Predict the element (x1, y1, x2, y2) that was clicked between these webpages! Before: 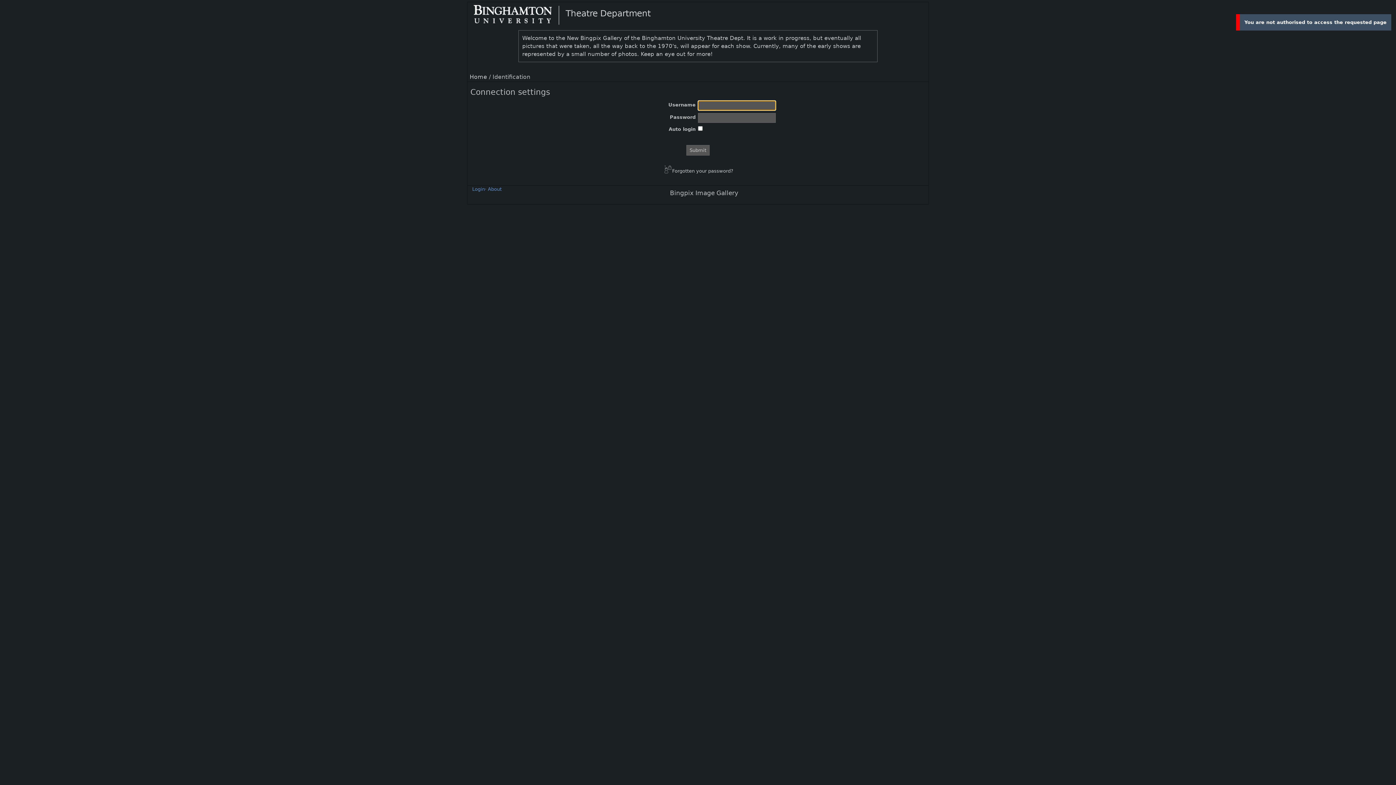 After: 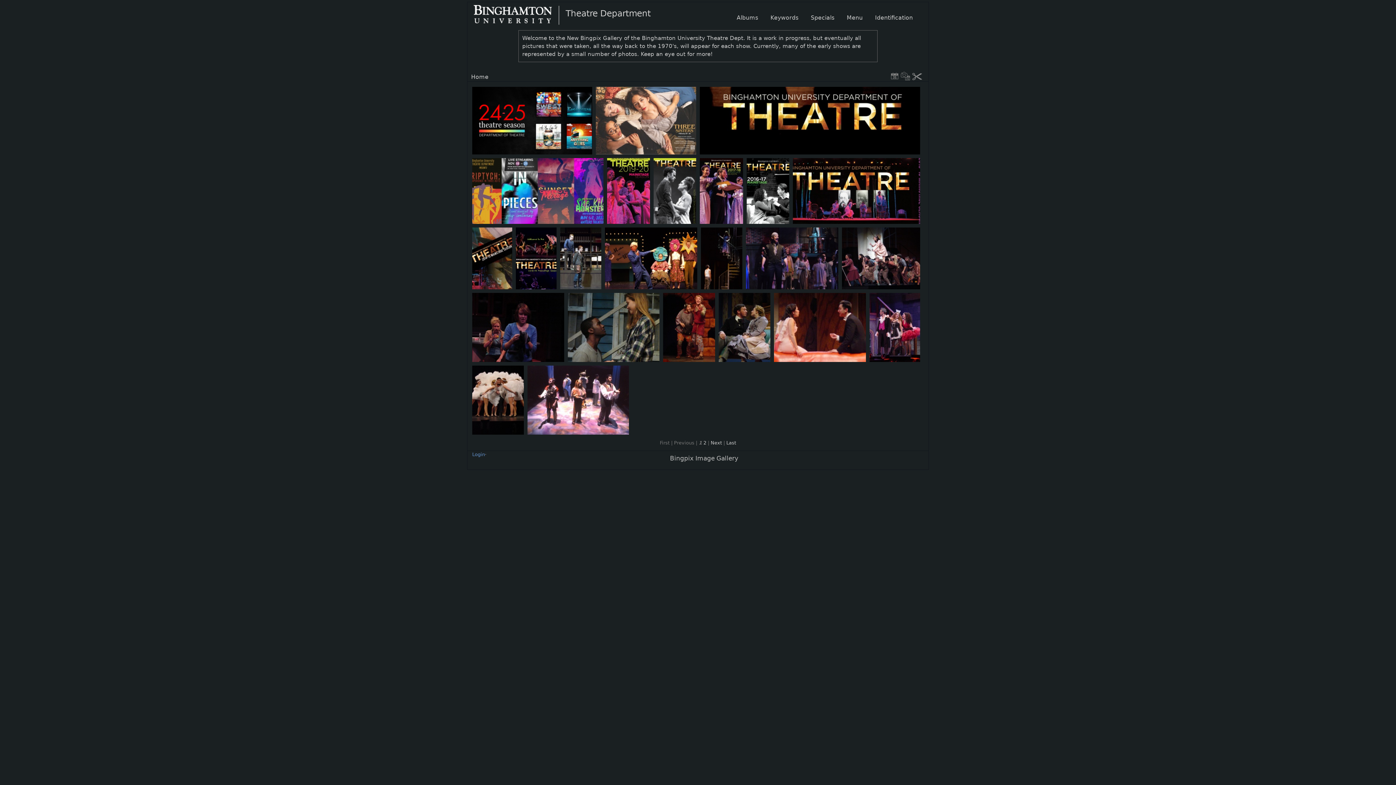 Action: bbox: (469, 73, 487, 80) label: Home